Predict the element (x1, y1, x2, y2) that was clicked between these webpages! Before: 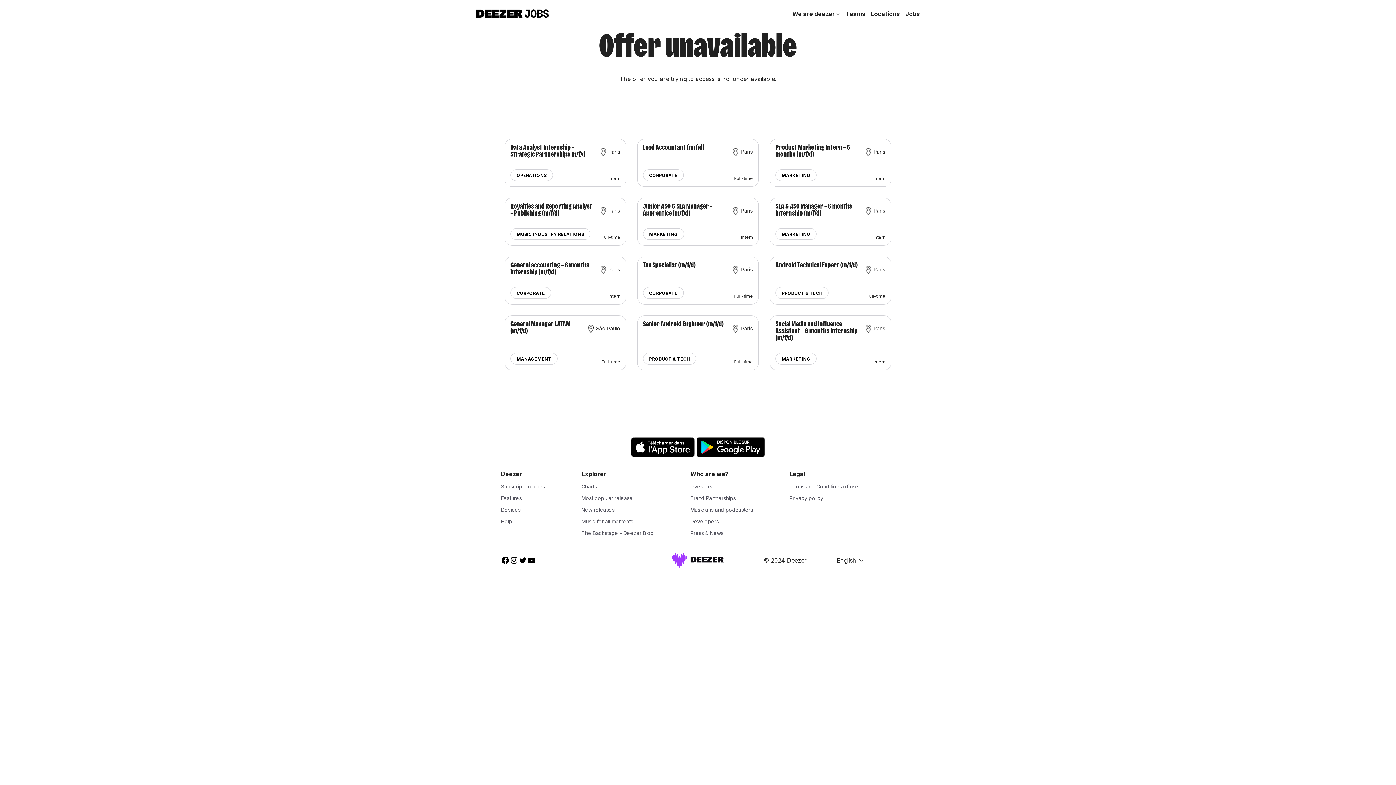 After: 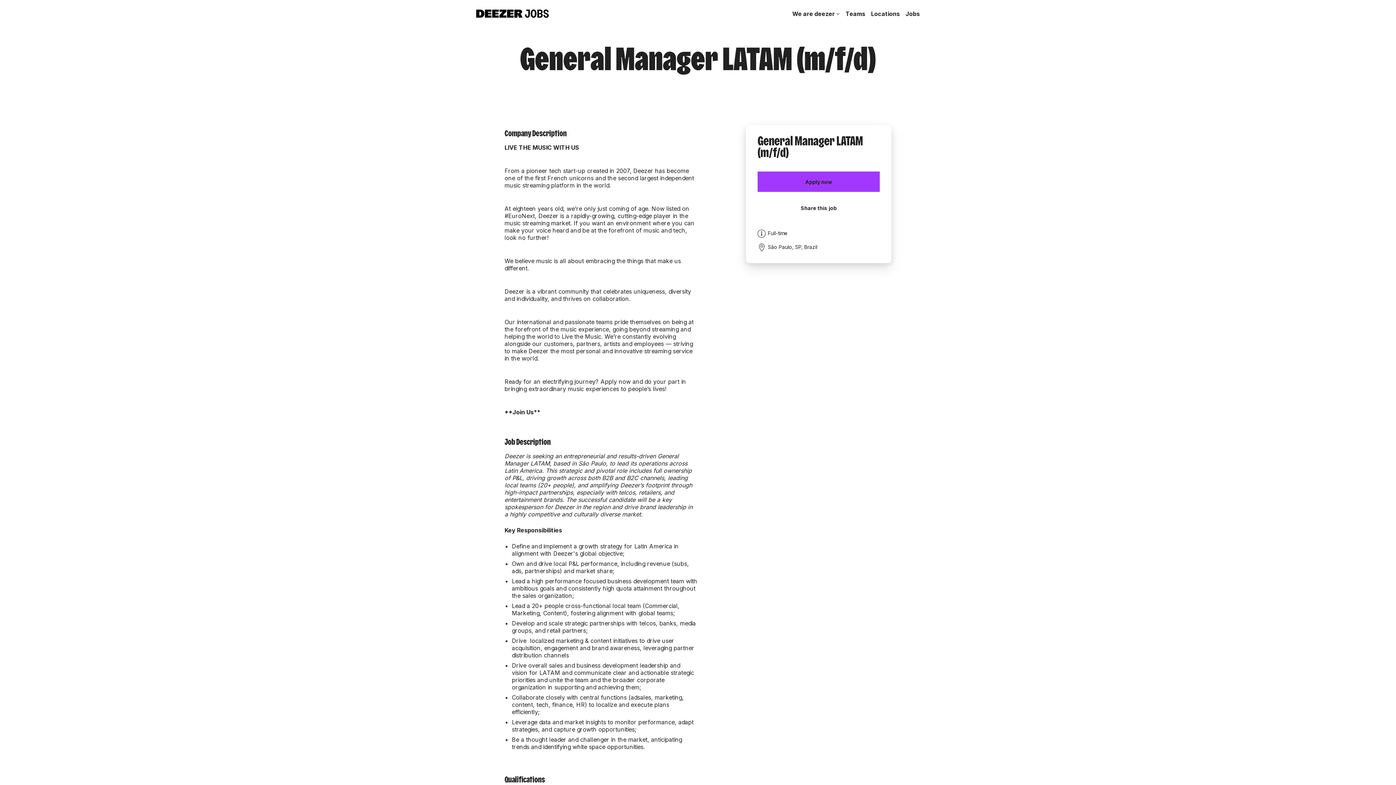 Action: label: General Manager LATAM (m/f/d)
São Paulo
MANAGEMENT
Full-time bbox: (499, 310, 631, 376)